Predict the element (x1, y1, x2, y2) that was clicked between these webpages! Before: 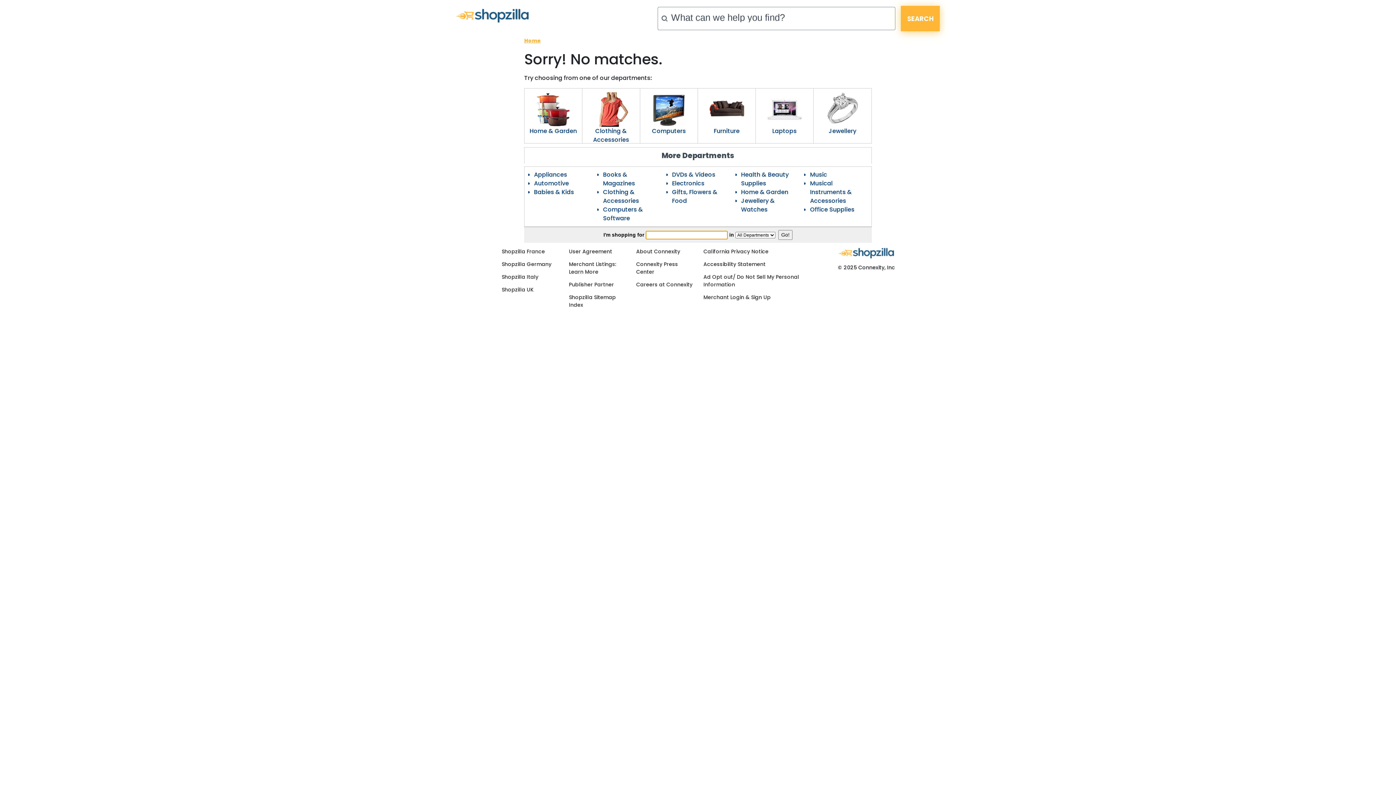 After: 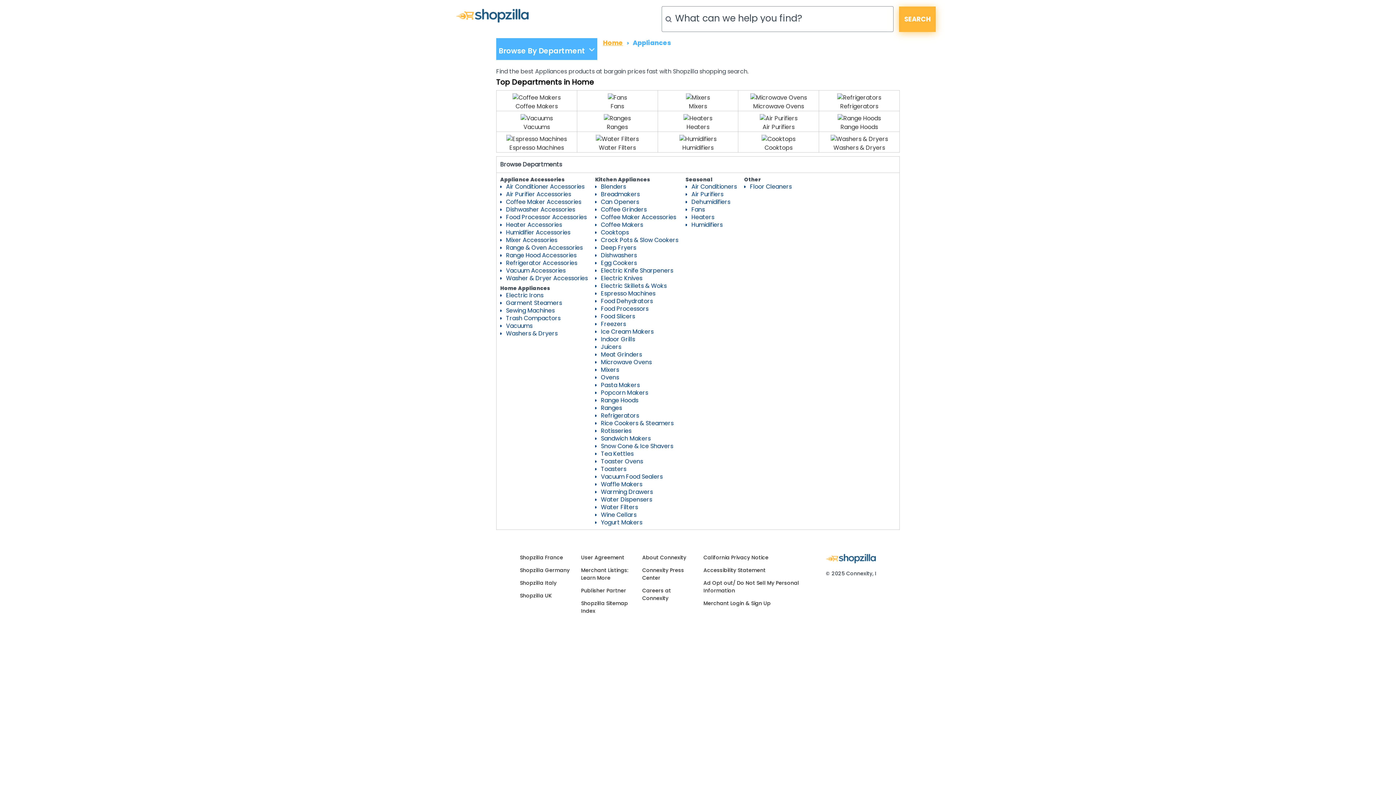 Action: label: Appliances bbox: (534, 170, 567, 178)